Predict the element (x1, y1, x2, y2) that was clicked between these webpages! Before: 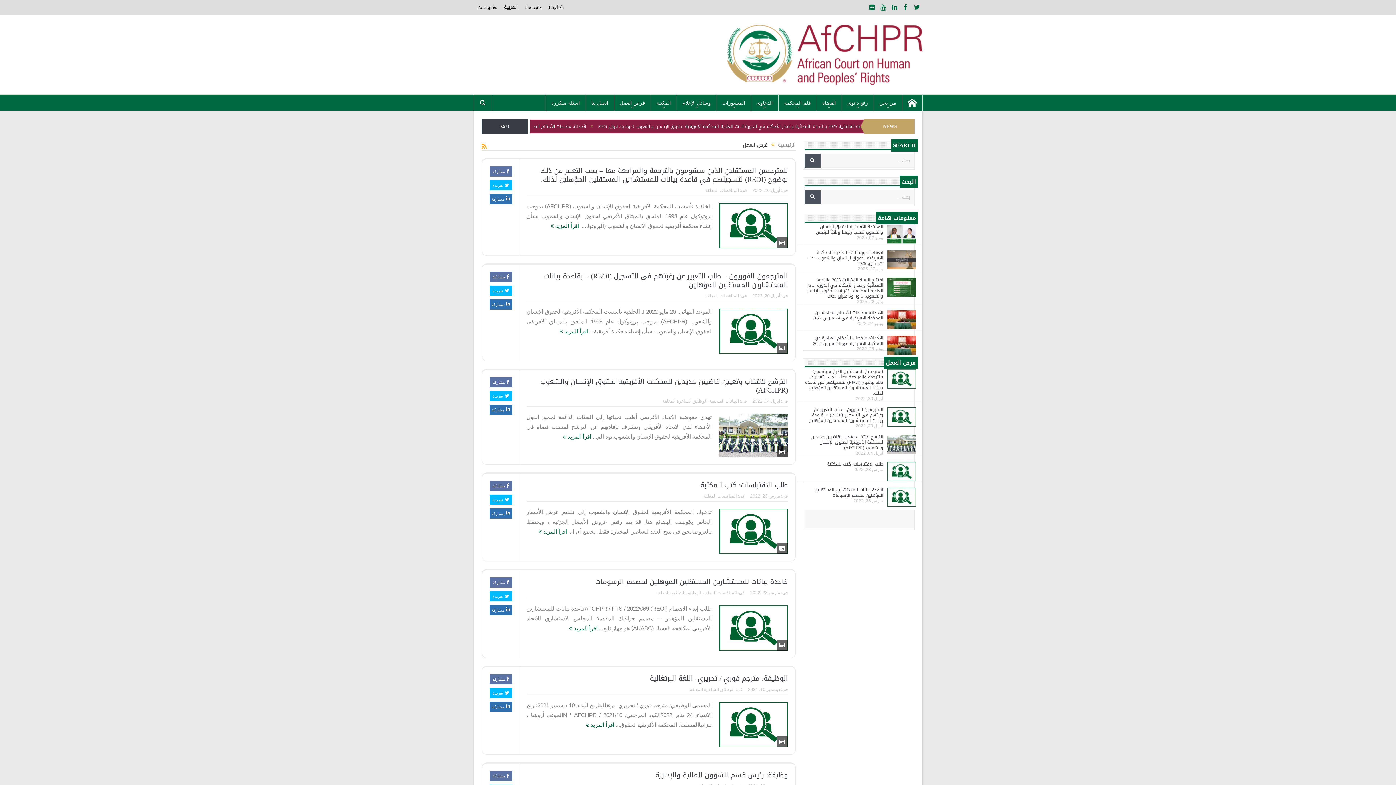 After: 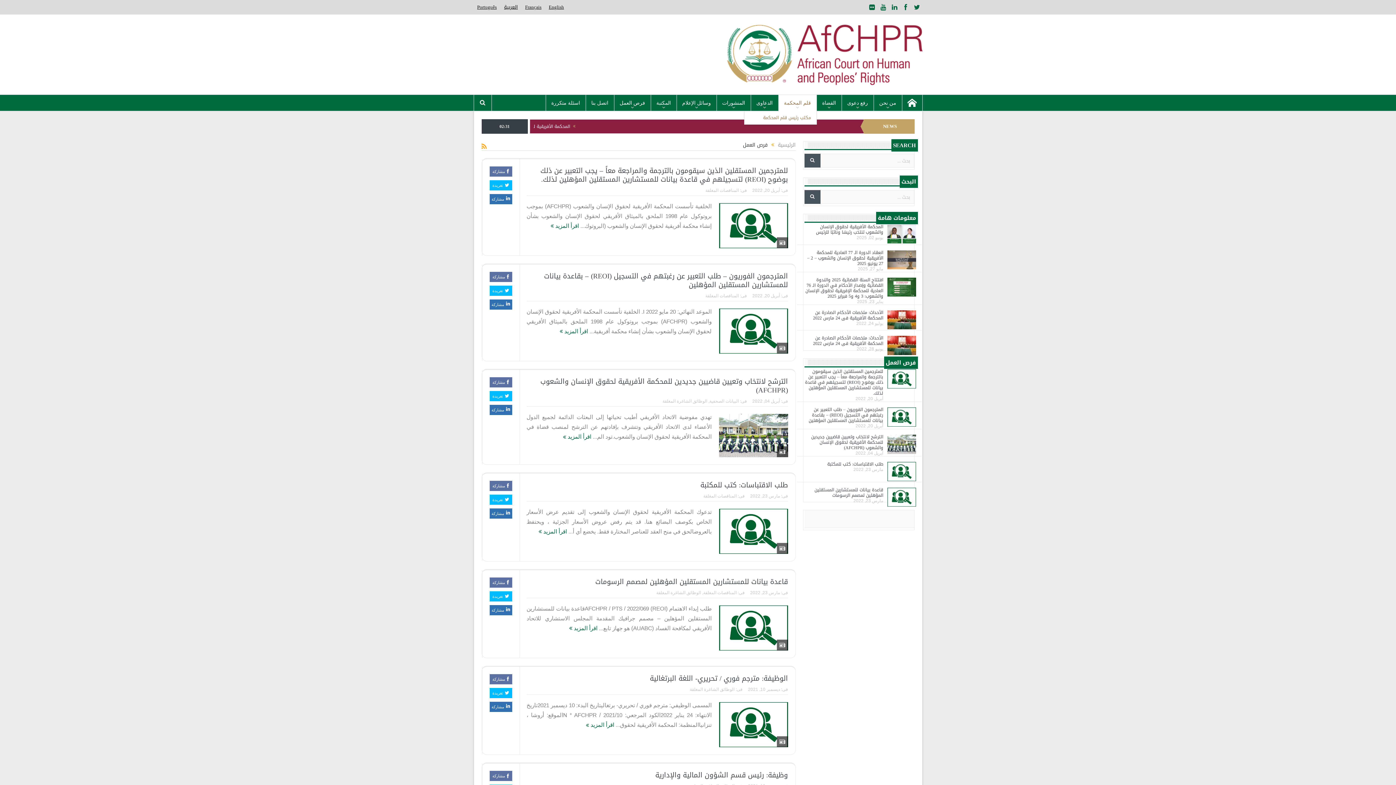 Action: label: قلم المحكمة bbox: (778, 94, 816, 110)